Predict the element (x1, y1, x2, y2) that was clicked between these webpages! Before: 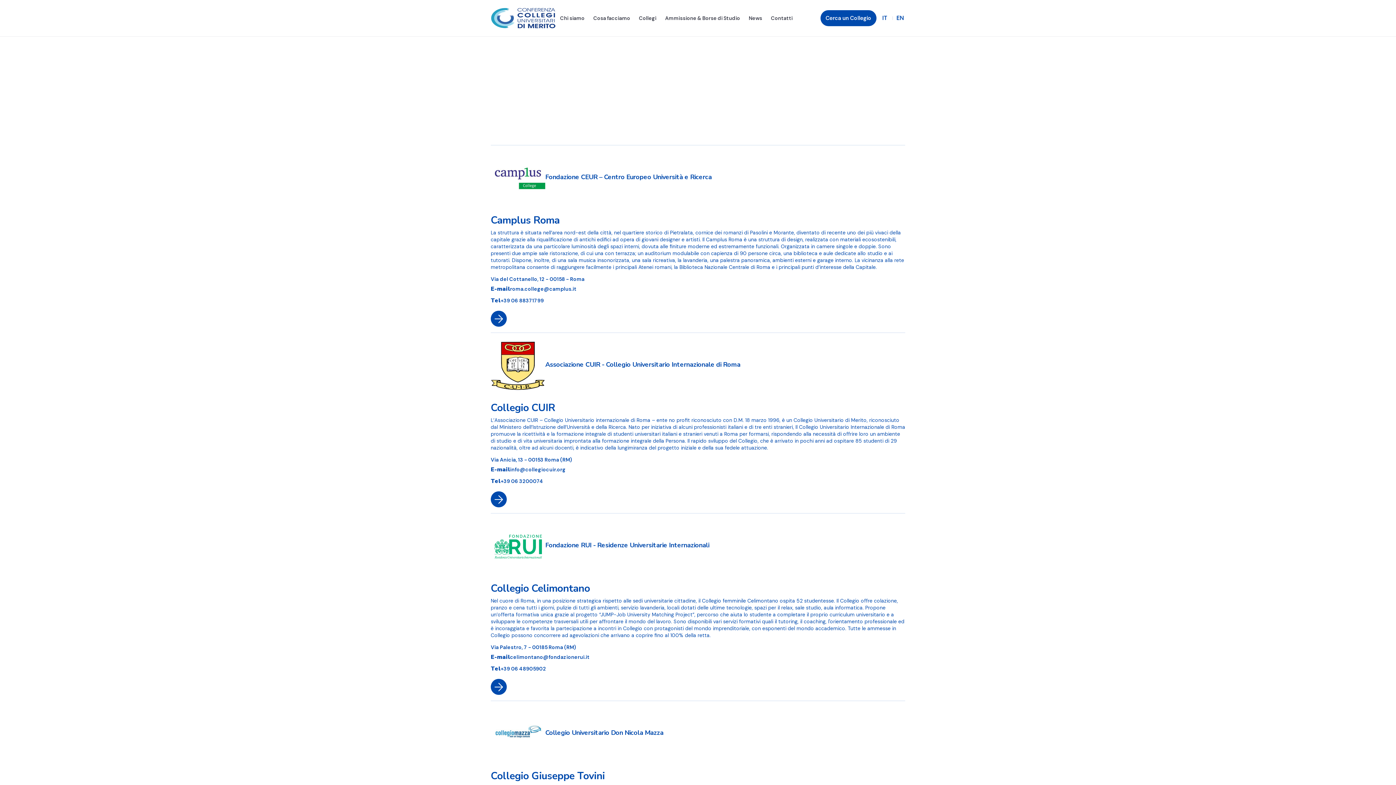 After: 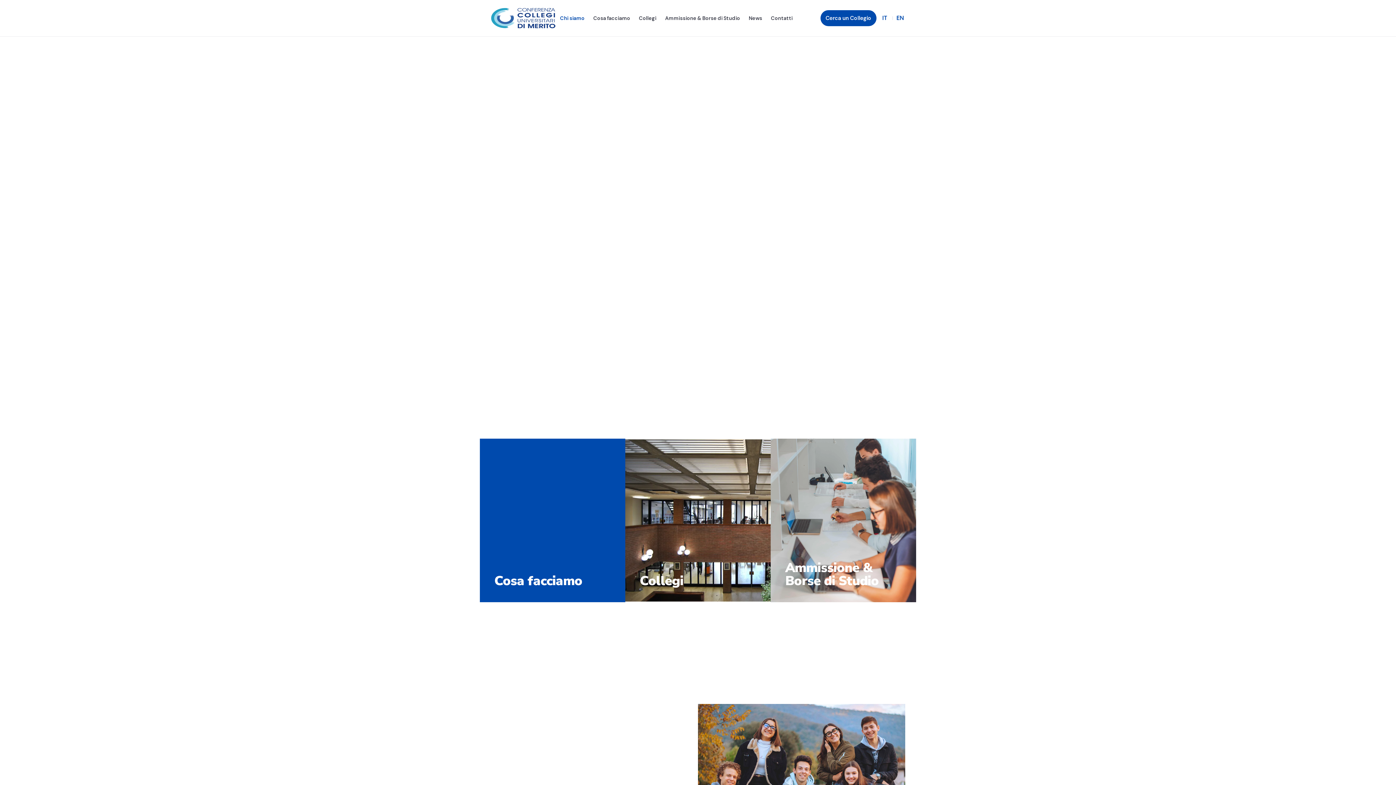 Action: bbox: (490, 7, 555, 29)